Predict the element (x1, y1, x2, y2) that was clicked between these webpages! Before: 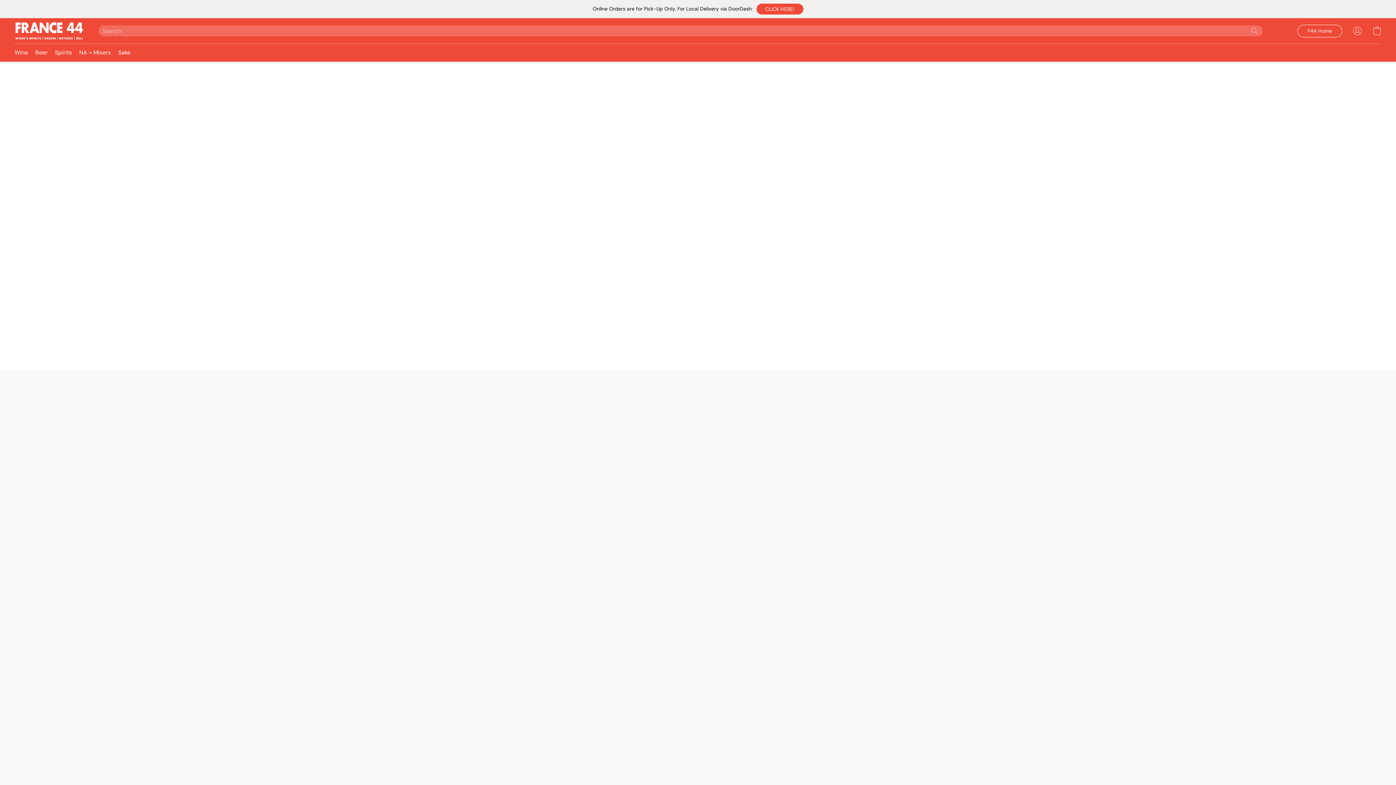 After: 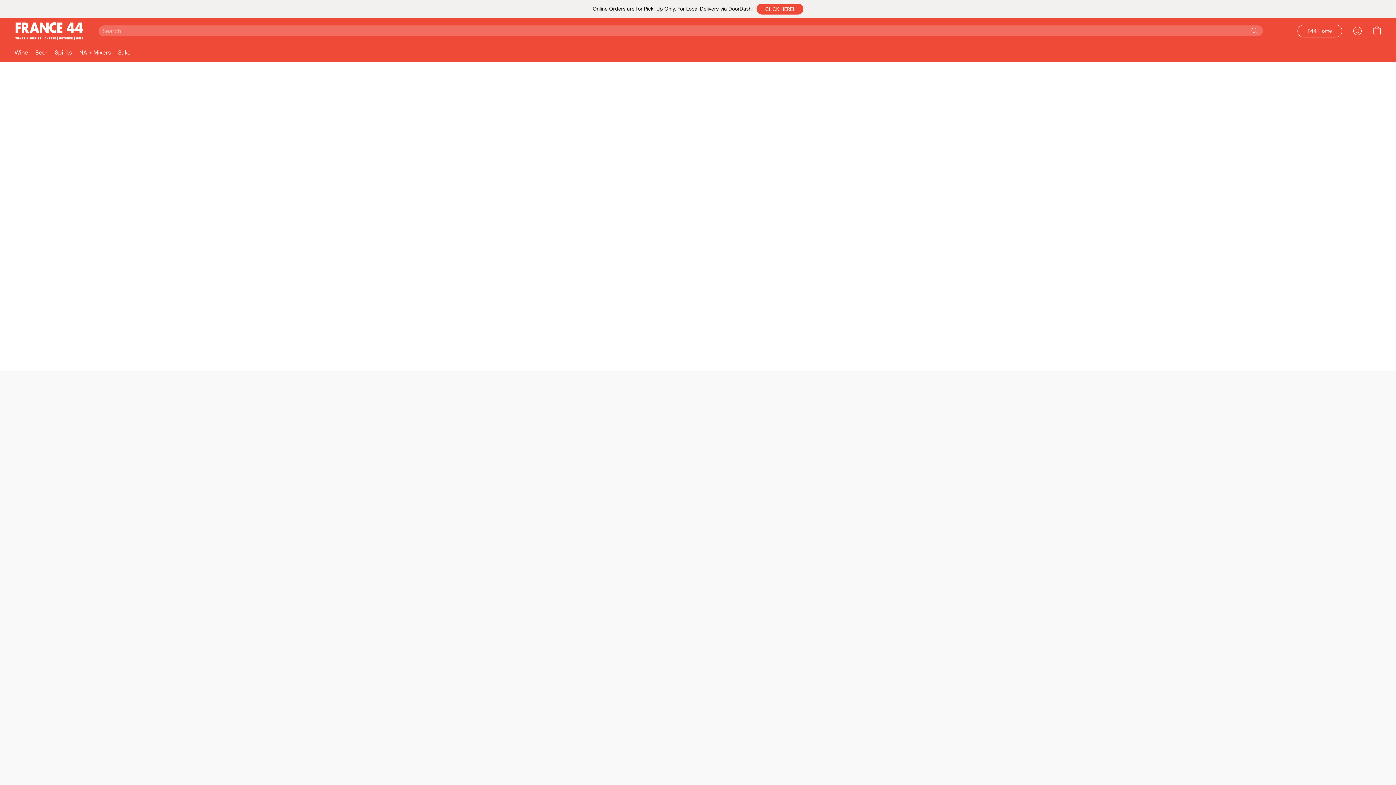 Action: label: Sake bbox: (114, 45, 130, 59)